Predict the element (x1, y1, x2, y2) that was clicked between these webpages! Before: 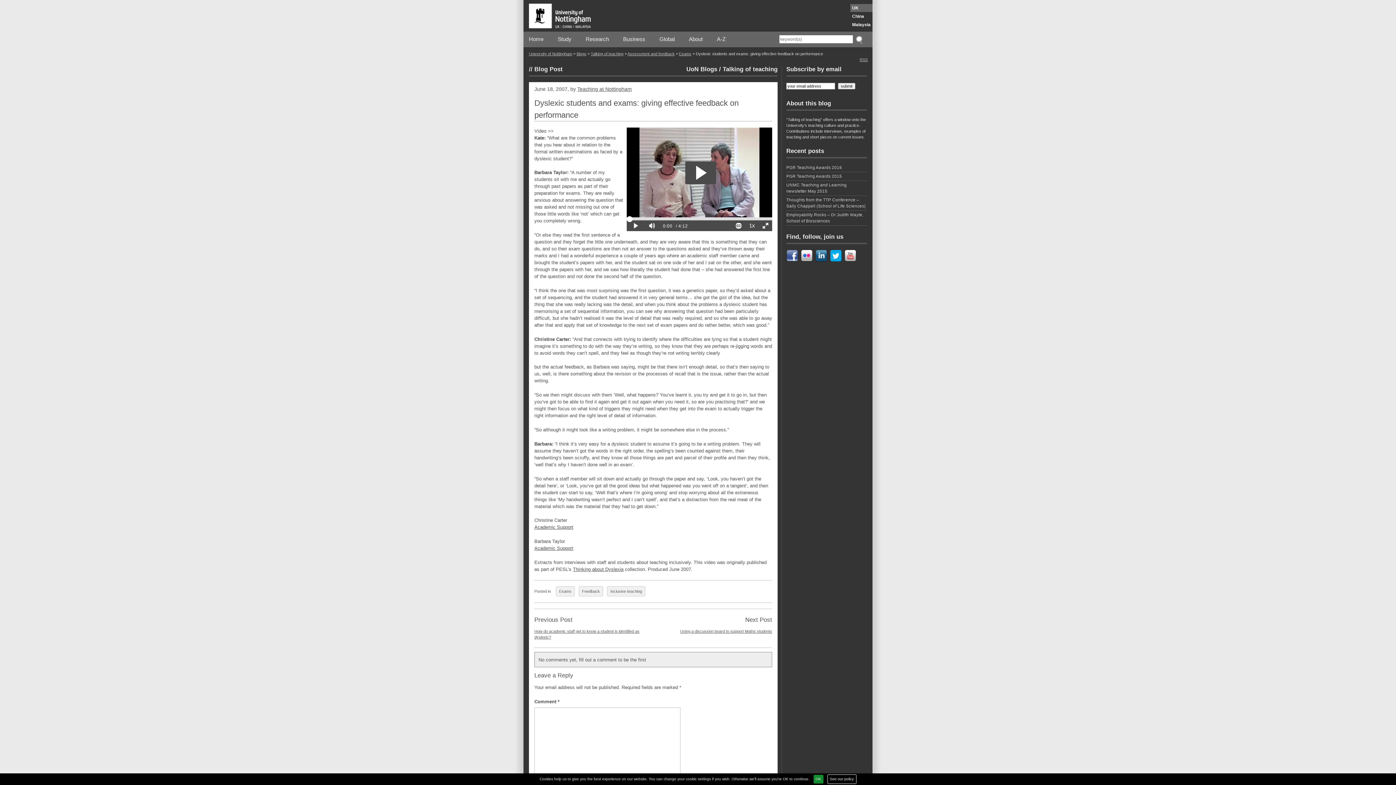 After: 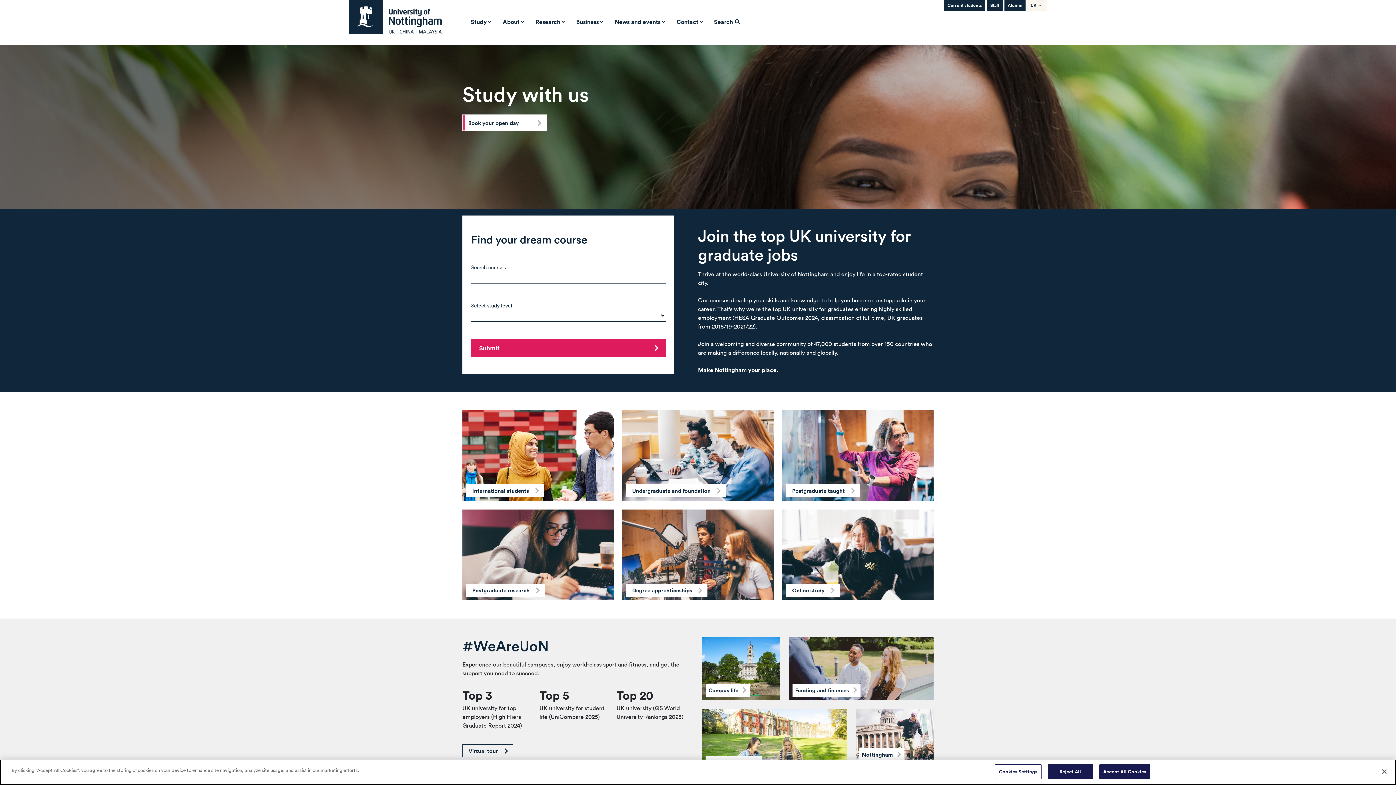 Action: bbox: (557, 35, 571, 43) label: Study